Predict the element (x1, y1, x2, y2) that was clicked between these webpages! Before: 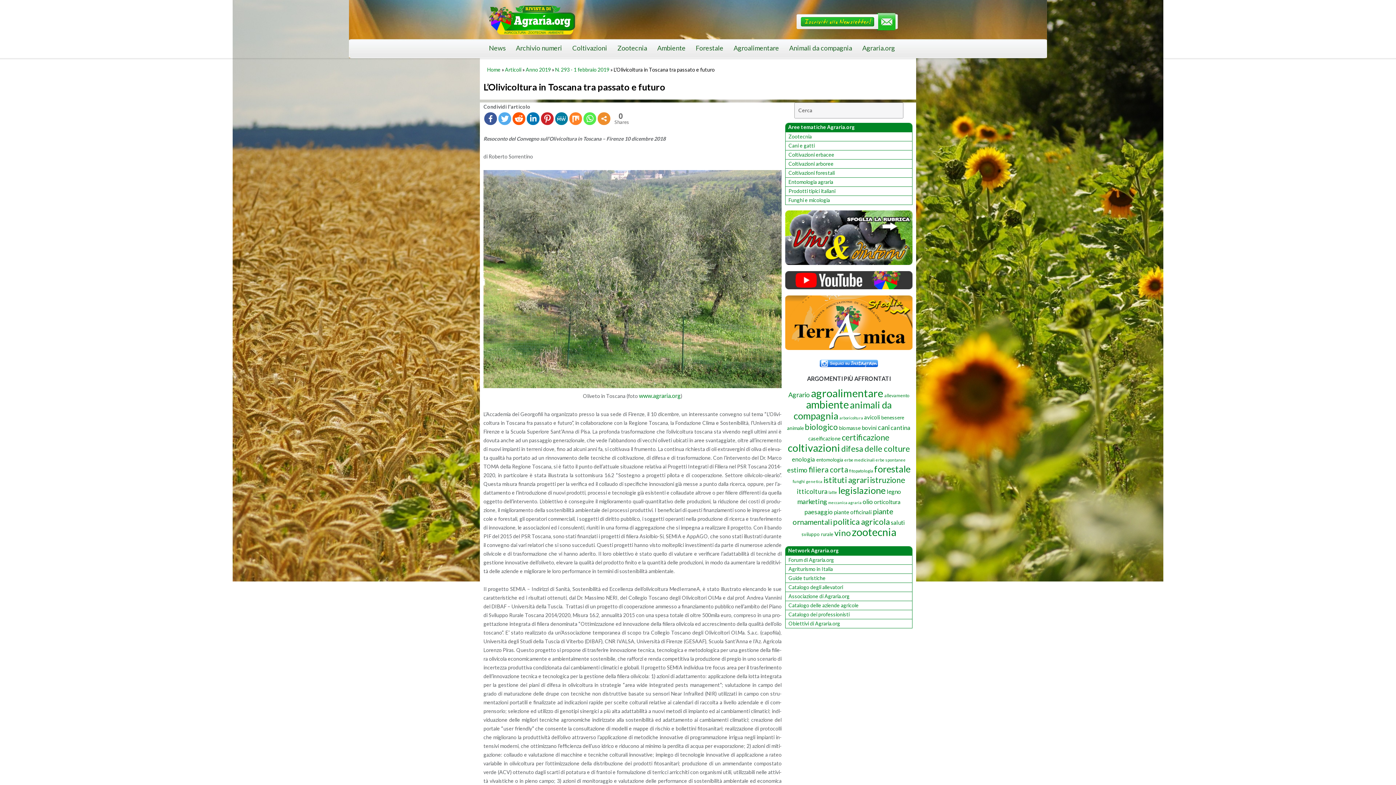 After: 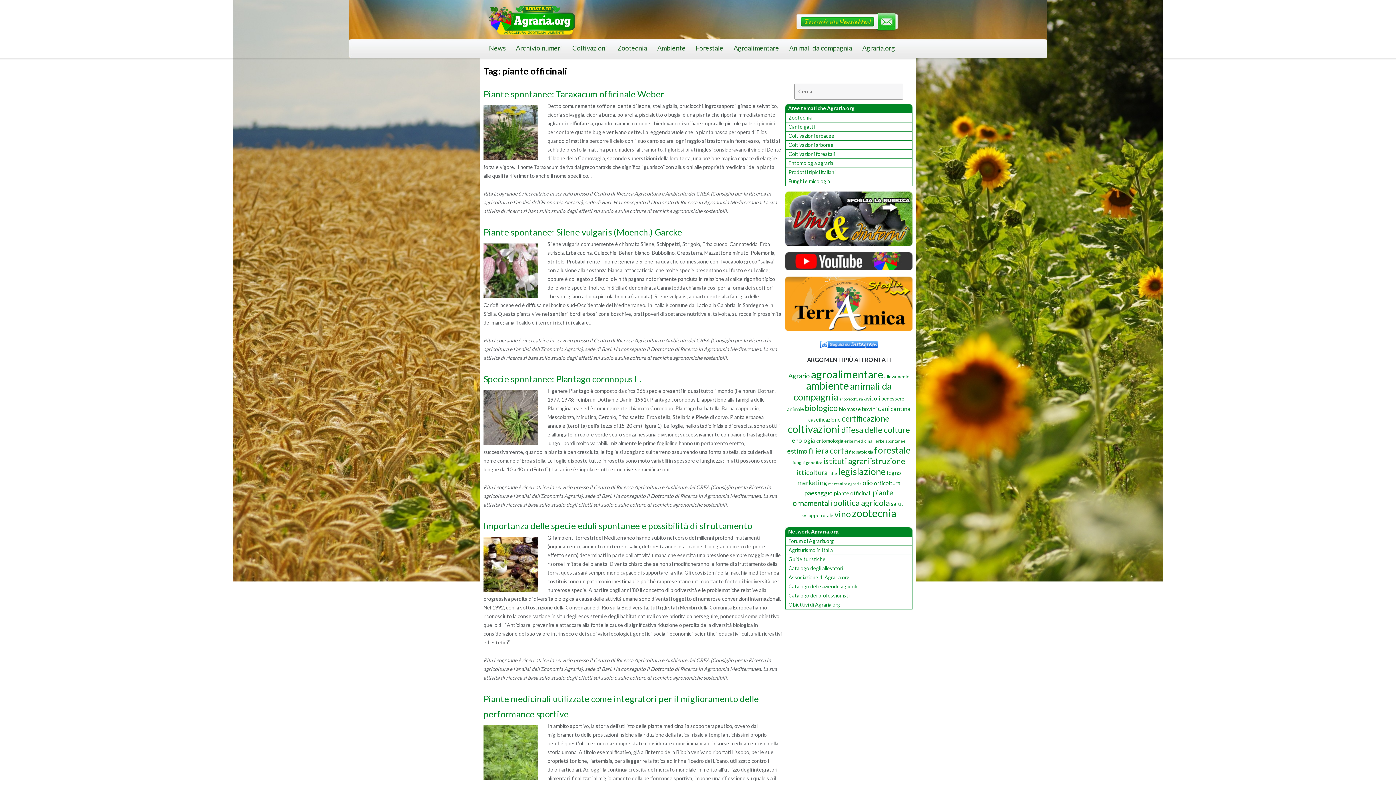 Action: bbox: (834, 508, 872, 515) label: piante officinali